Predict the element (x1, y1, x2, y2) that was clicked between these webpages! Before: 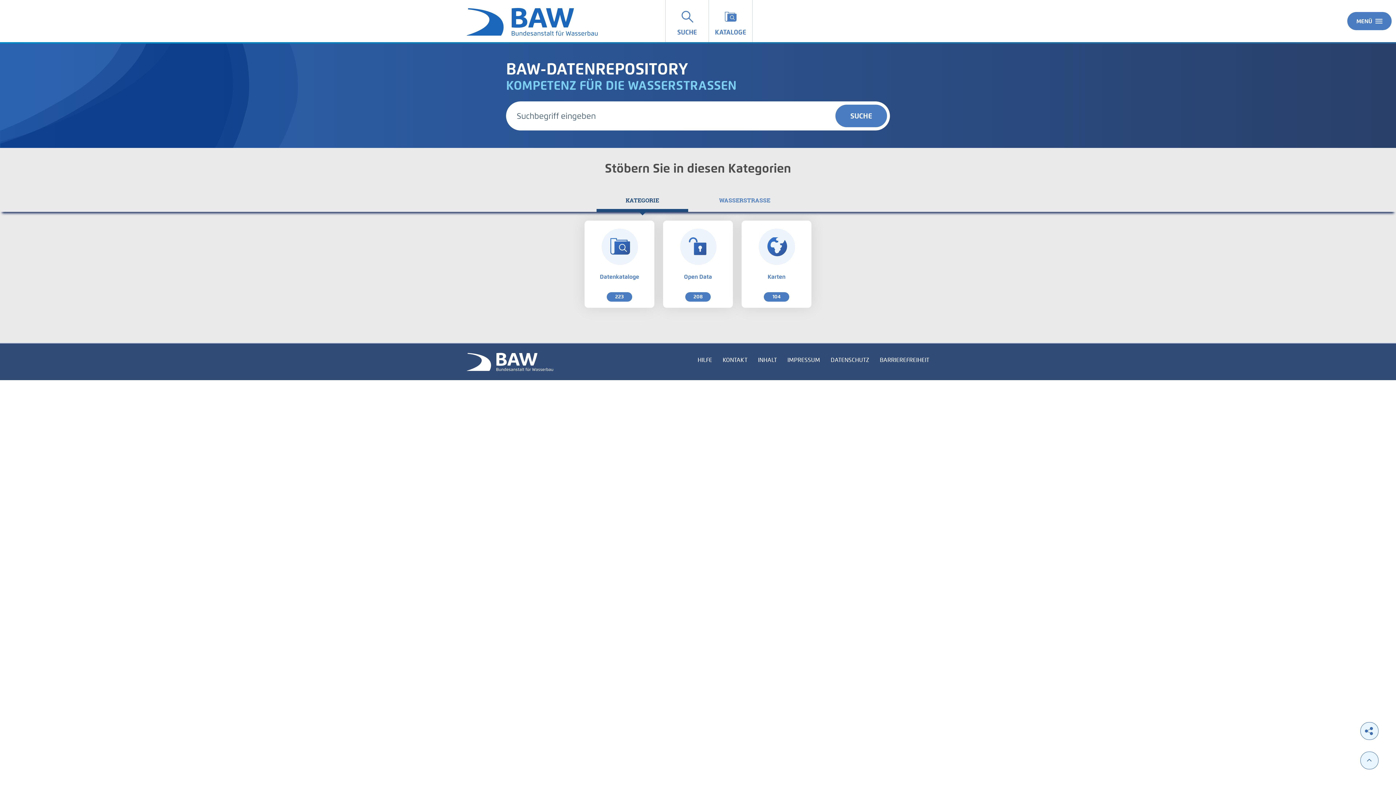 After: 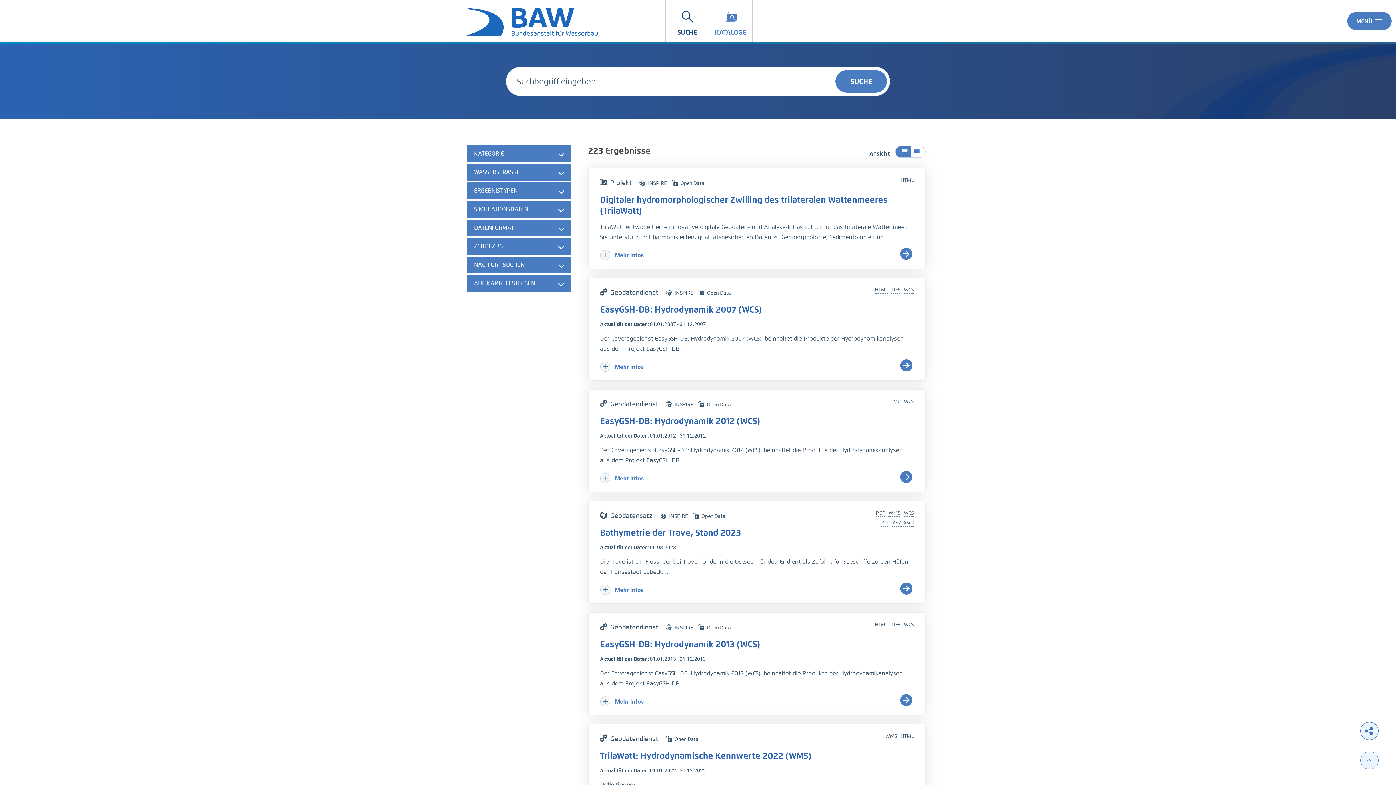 Action: bbox: (835, 104, 887, 127) label: SUCHE